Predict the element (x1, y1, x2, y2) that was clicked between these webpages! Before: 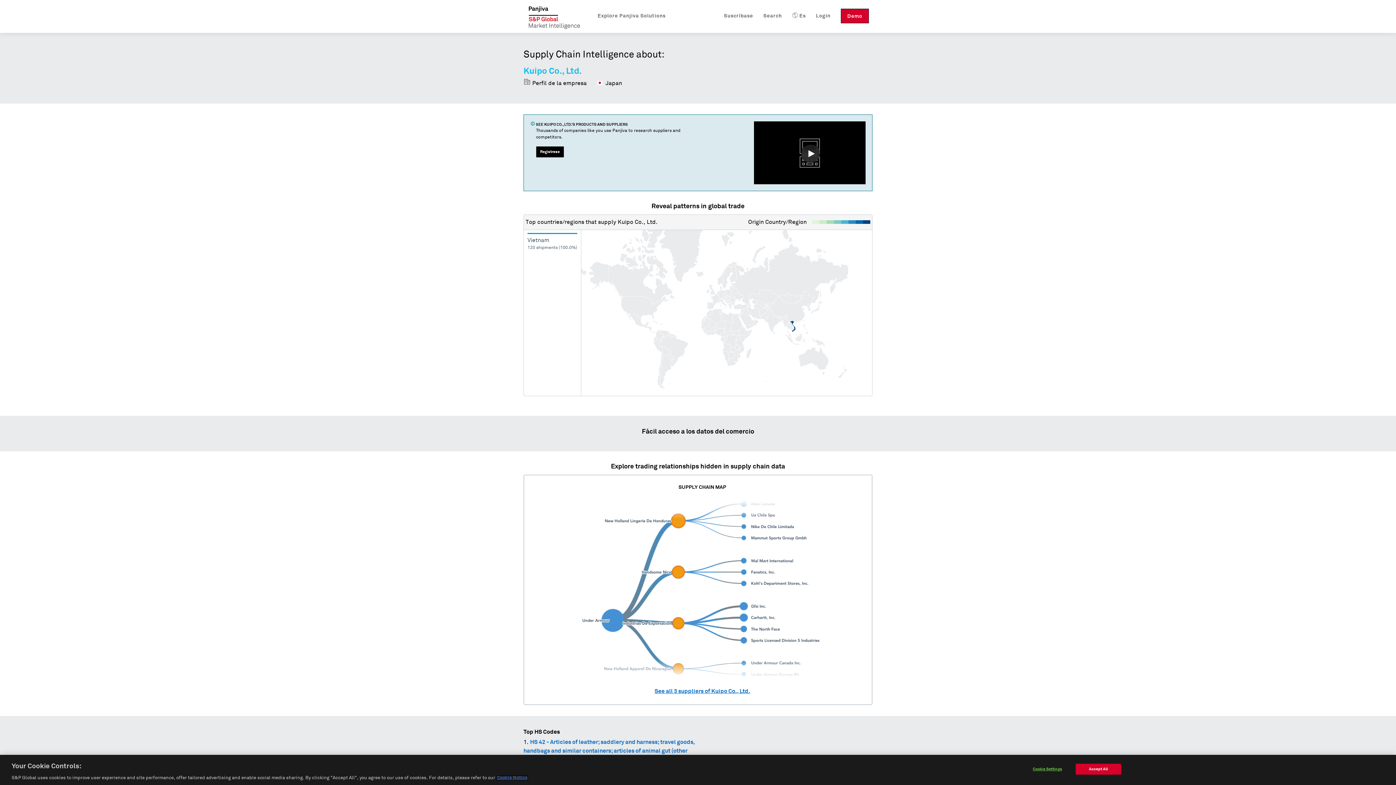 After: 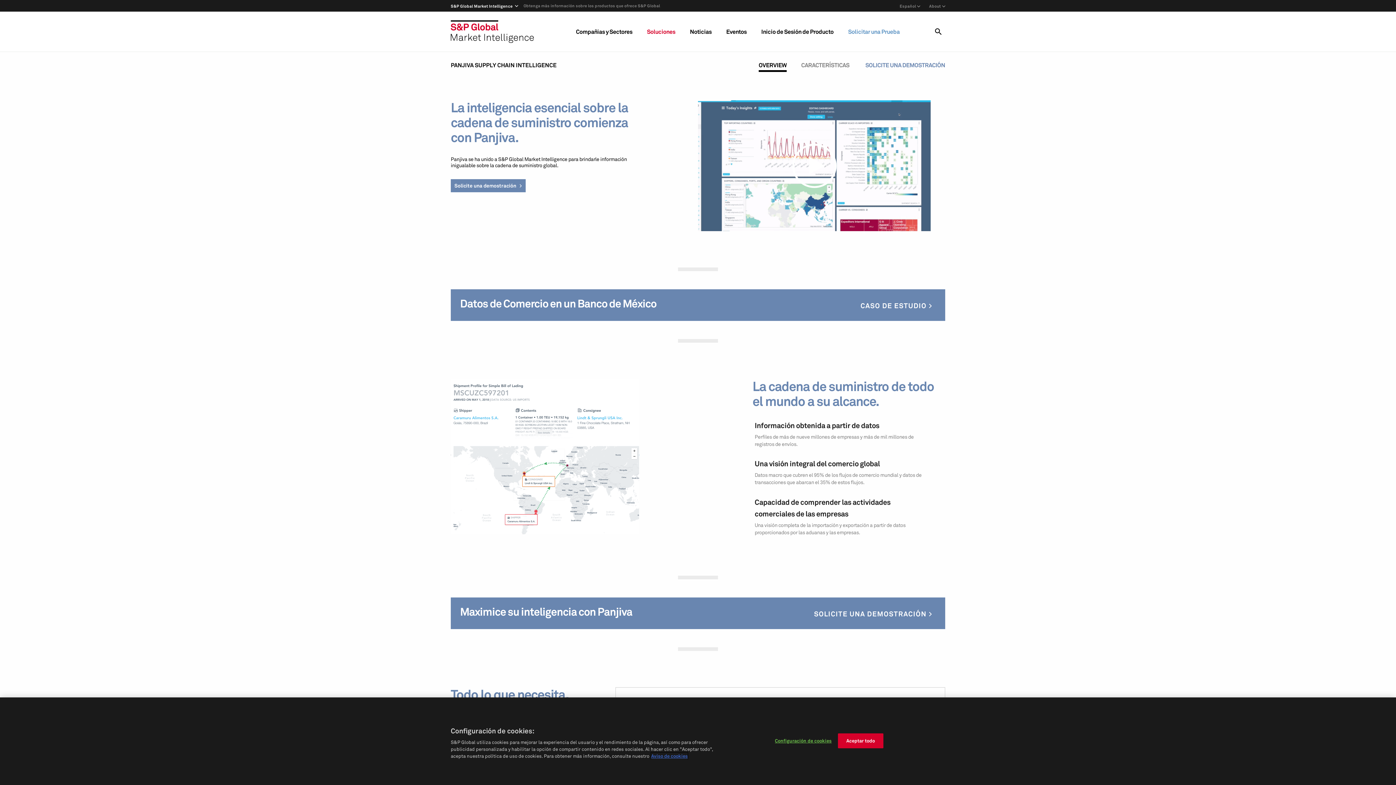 Action: label: HS 42 - Articles of leather; saddlery and harness; travel goods, handbags and similar containers; articles of animal gut (other than silk-worm gut) bbox: (523, 739, 694, 763)